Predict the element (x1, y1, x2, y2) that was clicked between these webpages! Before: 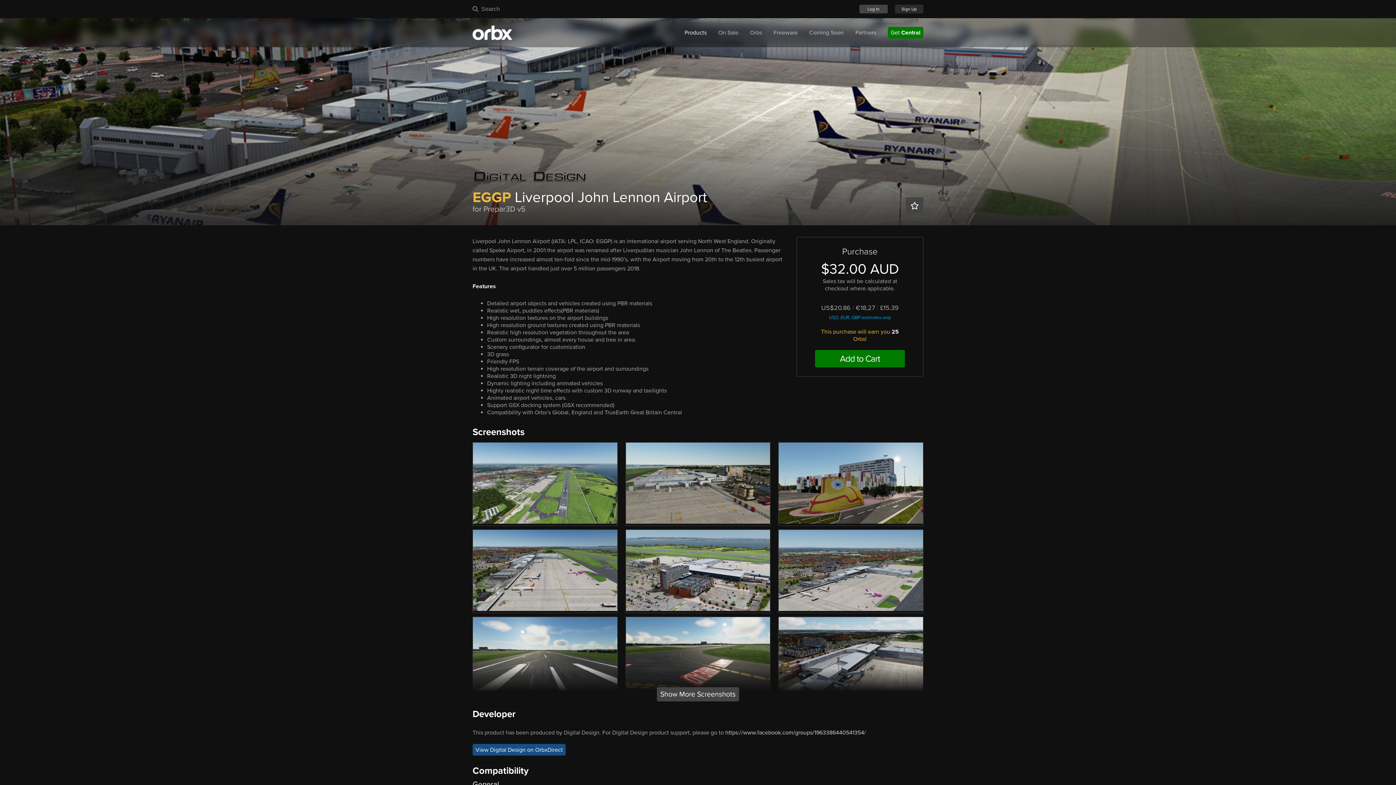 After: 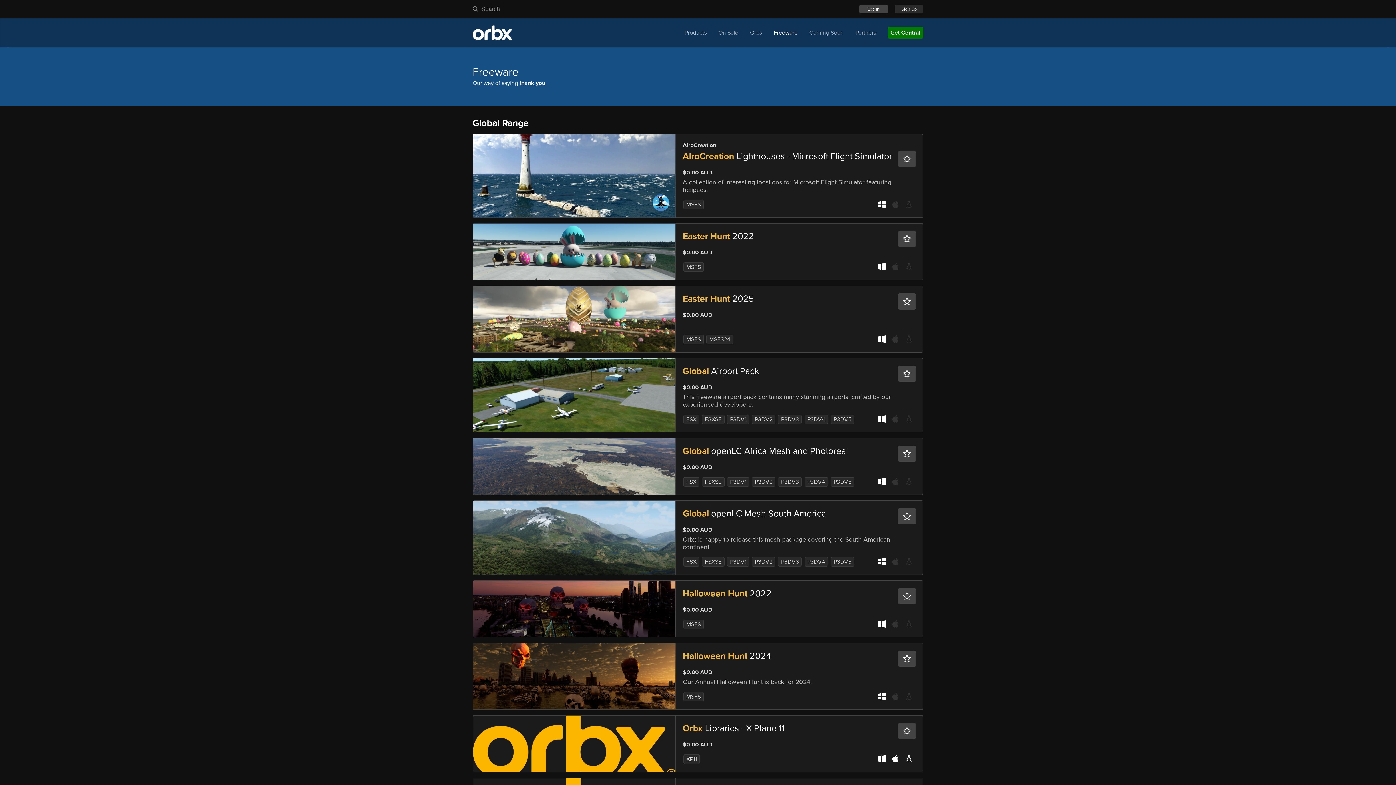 Action: label: Freeware bbox: (773, 29, 797, 36)